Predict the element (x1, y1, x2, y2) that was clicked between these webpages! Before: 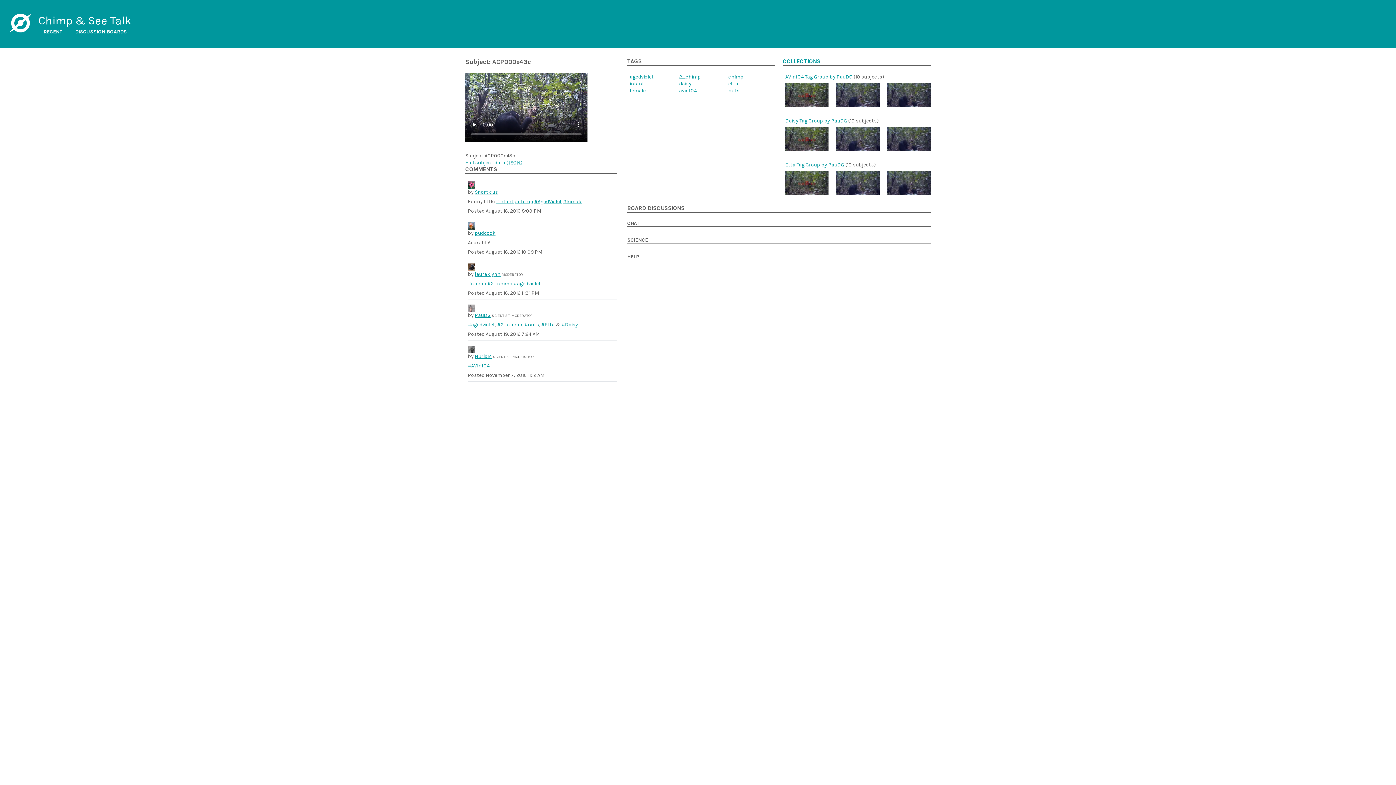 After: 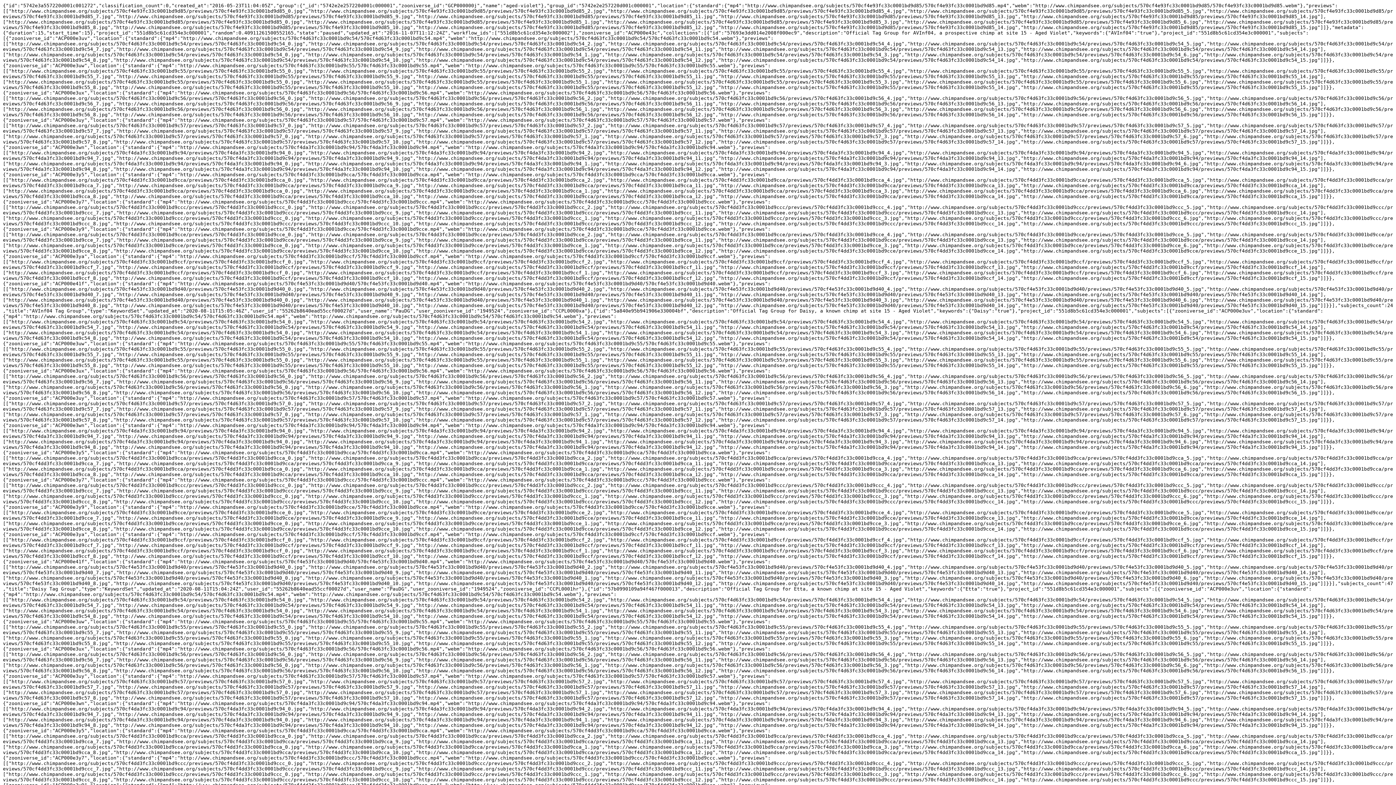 Action: bbox: (465, 159, 522, 165) label: Full subject data (JSON)